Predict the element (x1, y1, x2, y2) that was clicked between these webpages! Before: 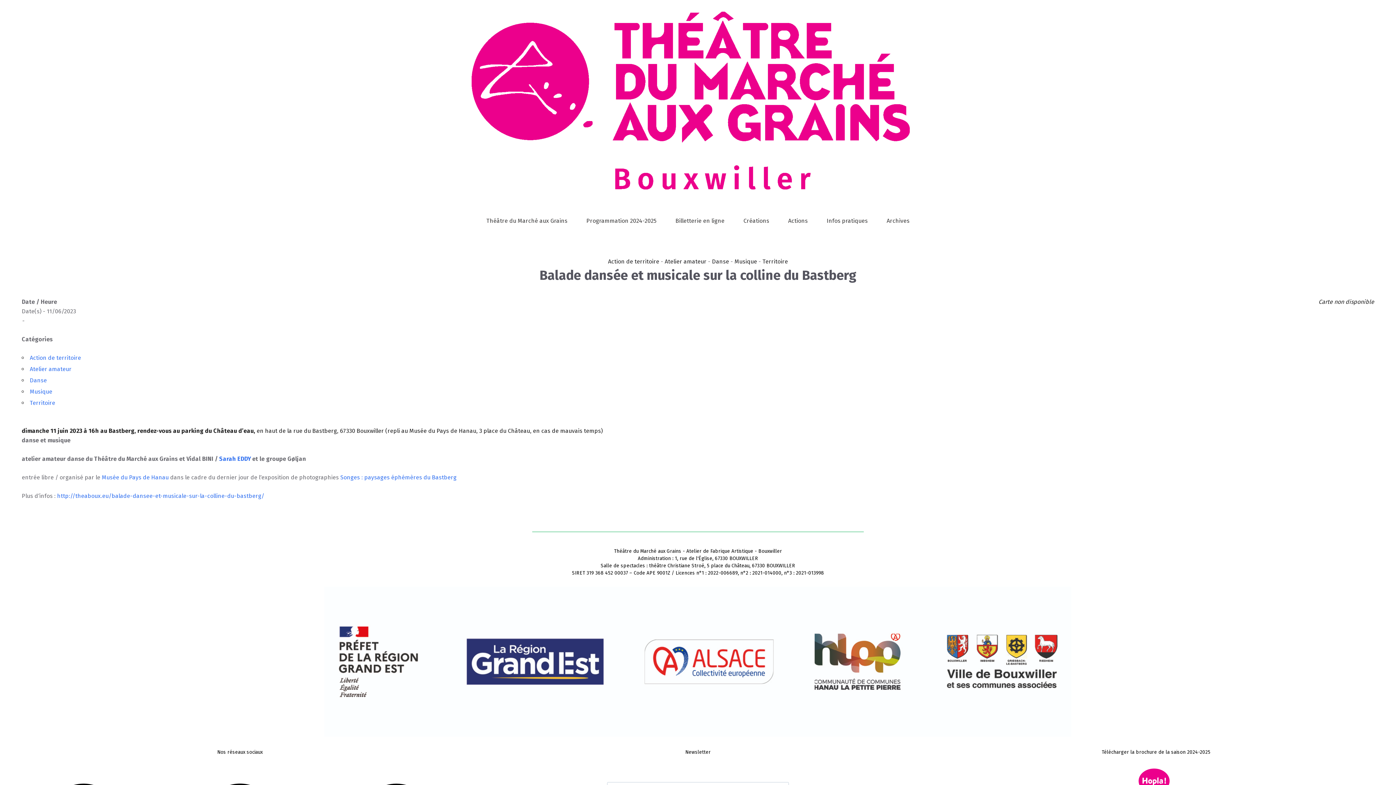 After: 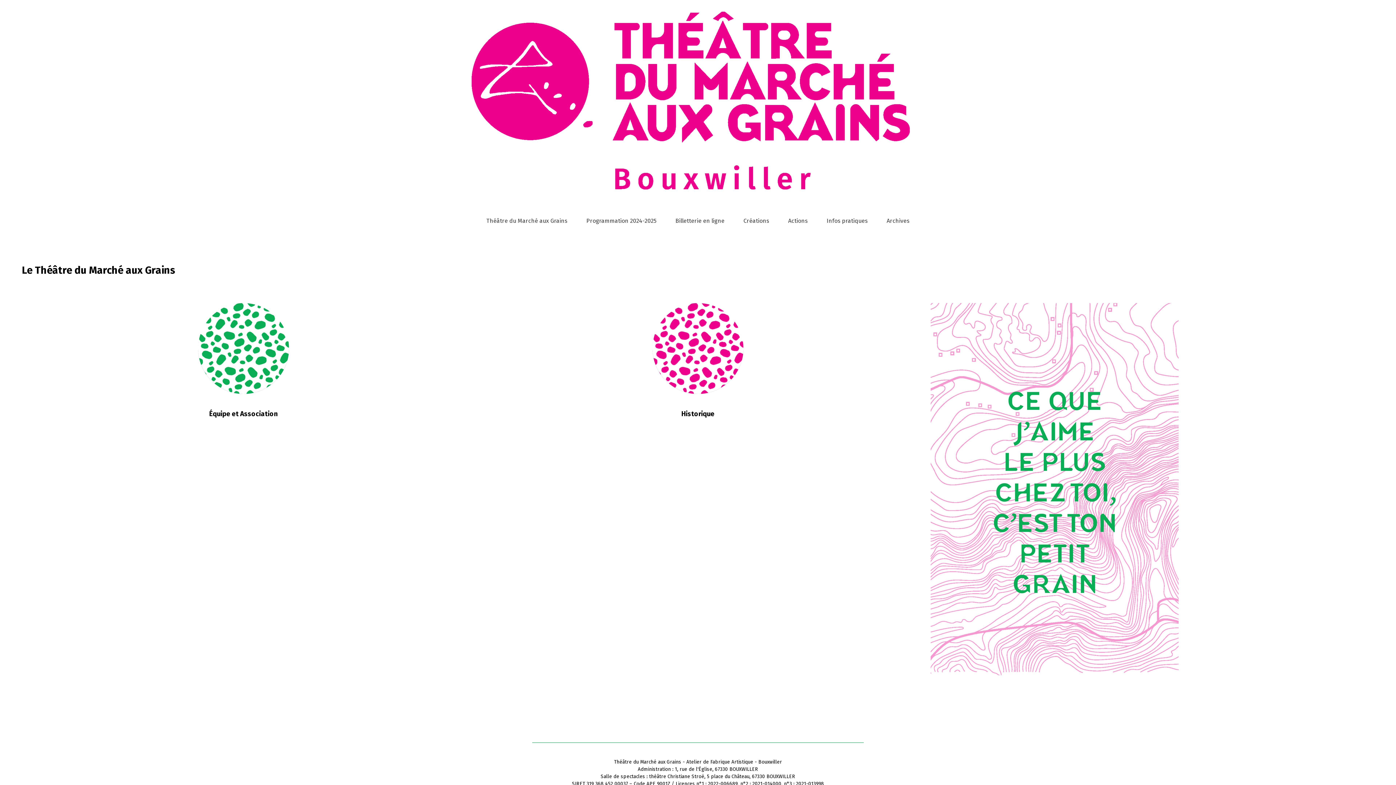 Action: label: Théâtre du Marché aux Grains bbox: (477, 210, 577, 231)